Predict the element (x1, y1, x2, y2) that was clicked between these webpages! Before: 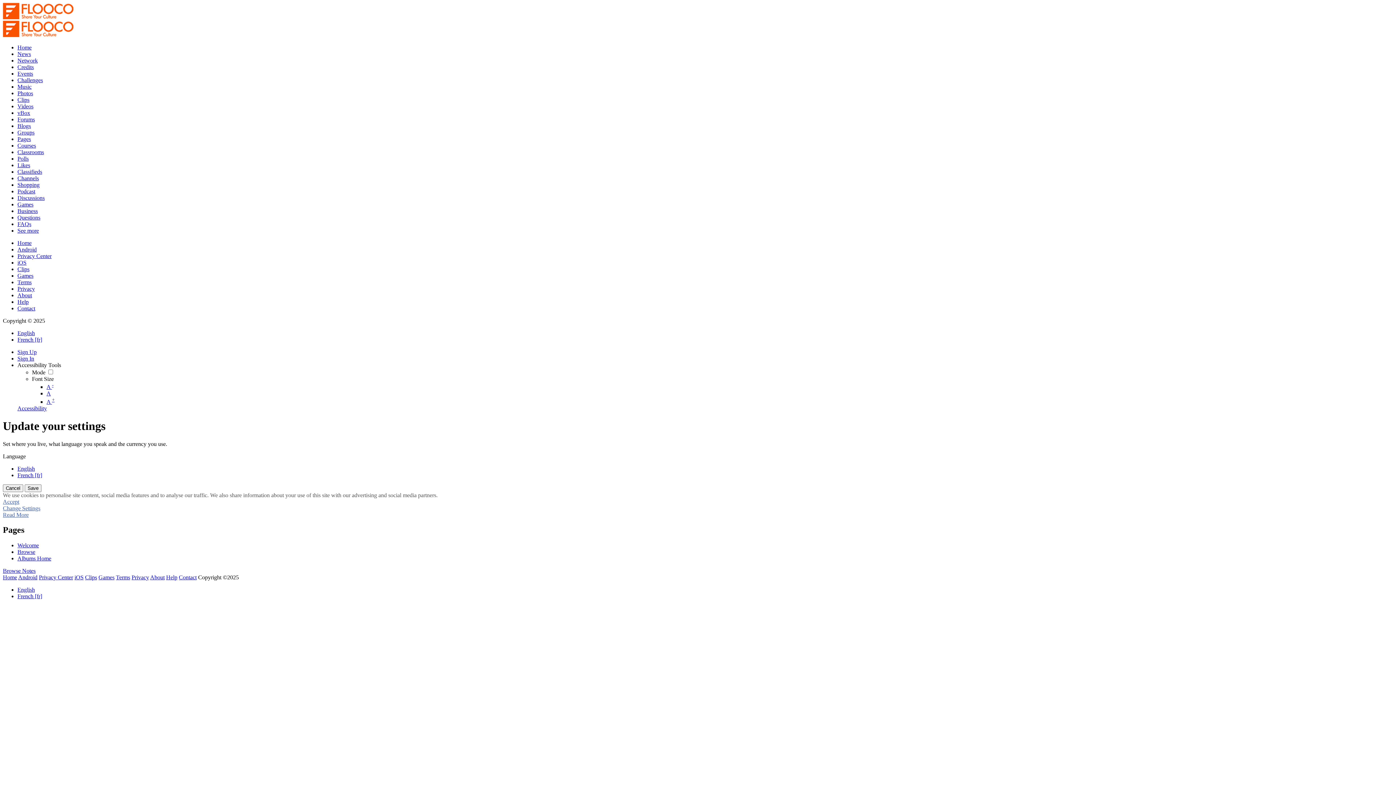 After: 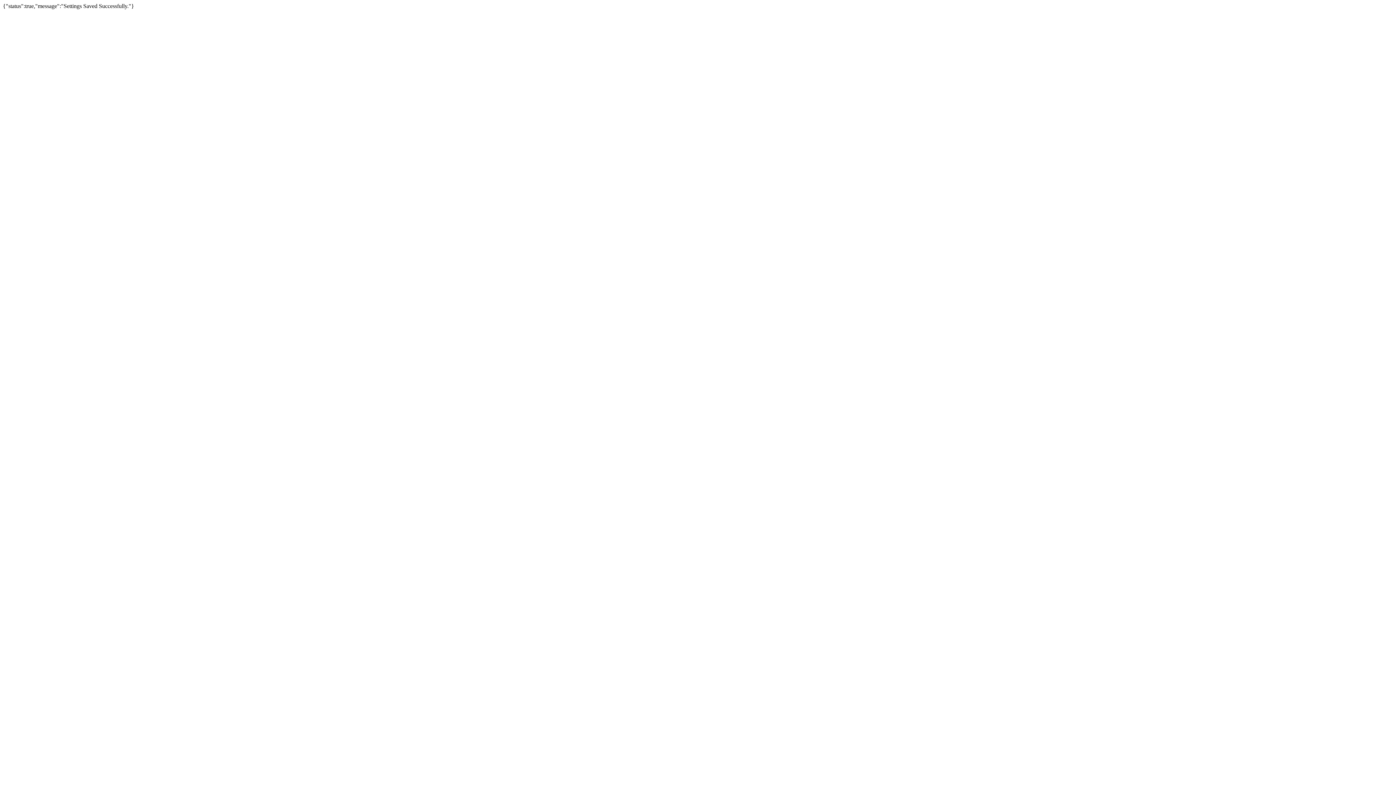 Action: bbox: (24, 484, 41, 492) label: Save